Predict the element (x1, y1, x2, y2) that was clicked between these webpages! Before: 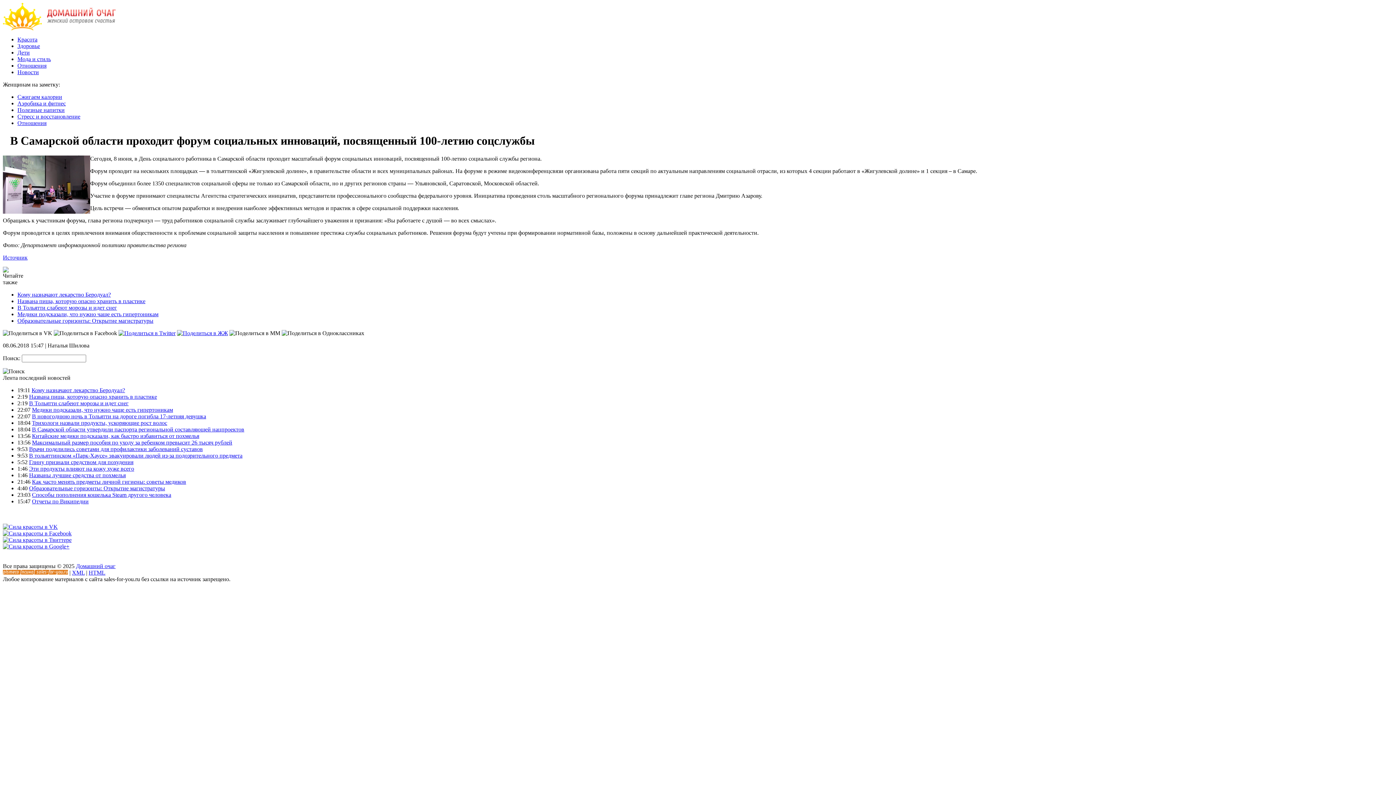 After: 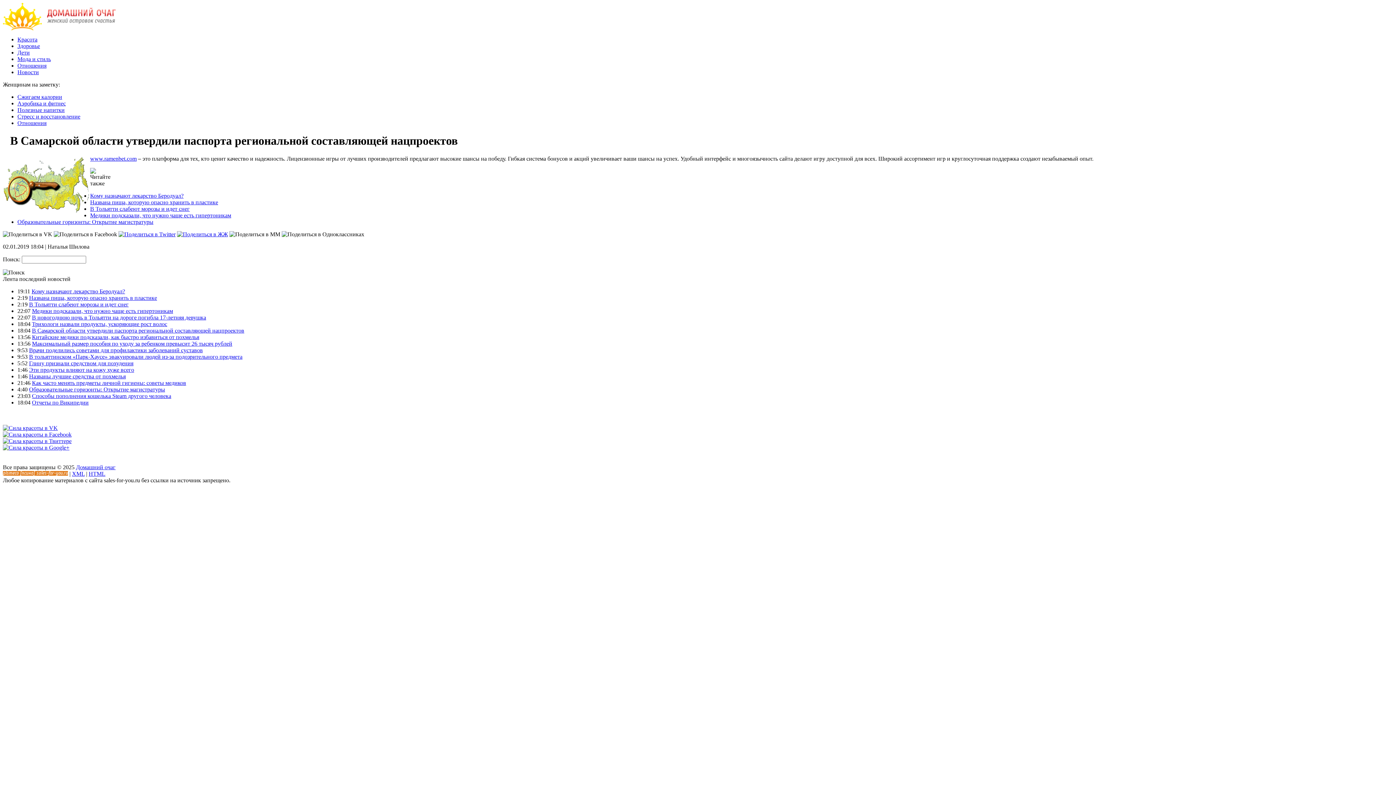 Action: label: В Самарской области утвердили паспорта региональной составляющей нацпроектов bbox: (32, 426, 244, 432)